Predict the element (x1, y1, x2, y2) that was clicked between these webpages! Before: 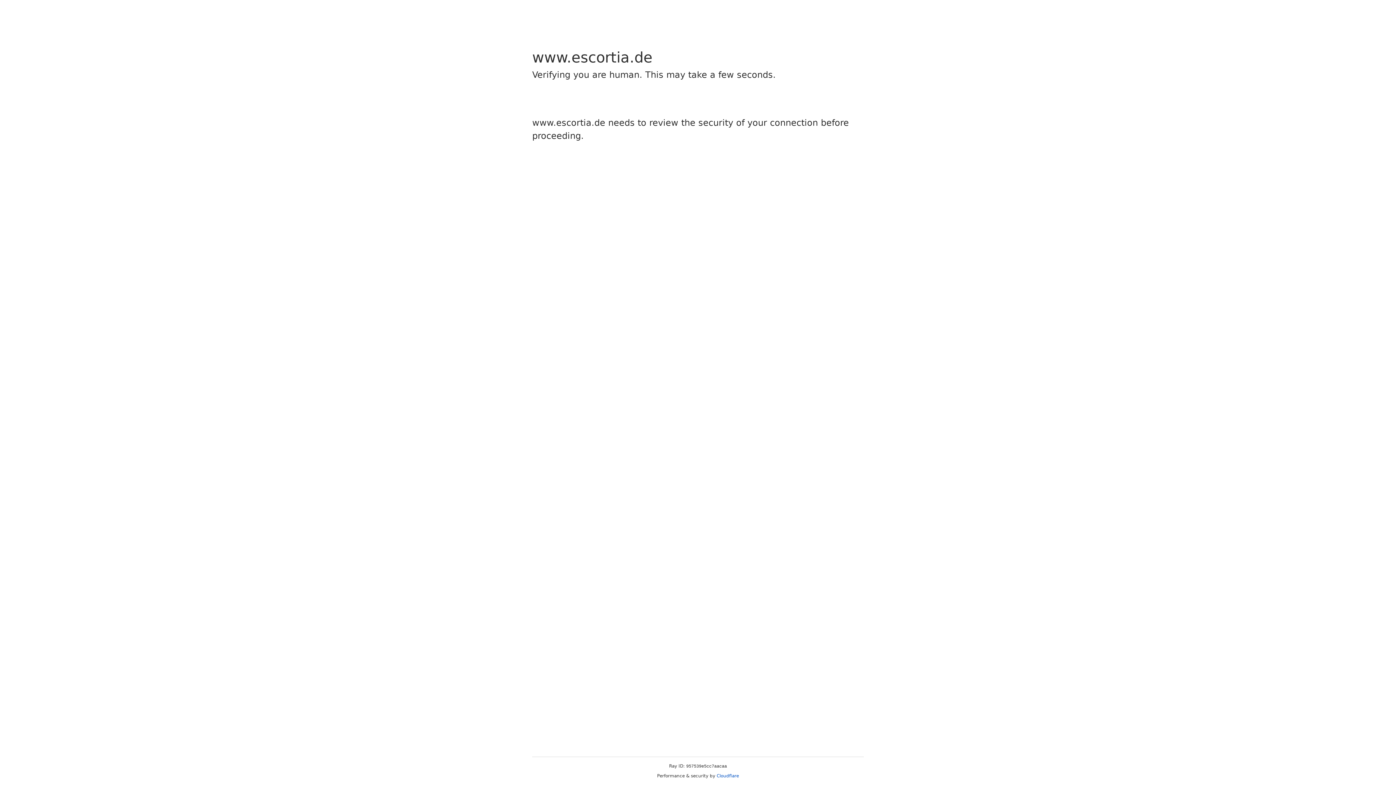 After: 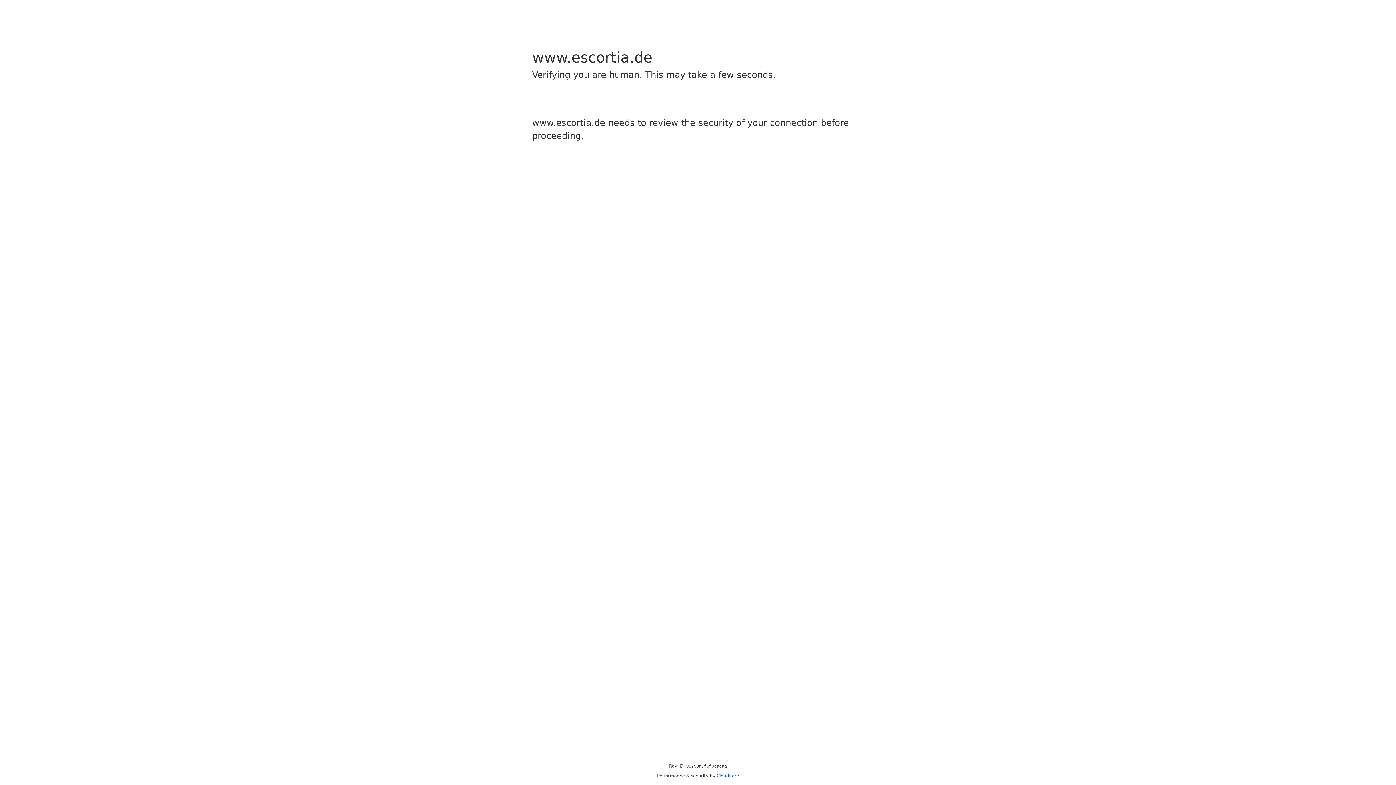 Action: label: Cloudflare bbox: (716, 773, 739, 778)